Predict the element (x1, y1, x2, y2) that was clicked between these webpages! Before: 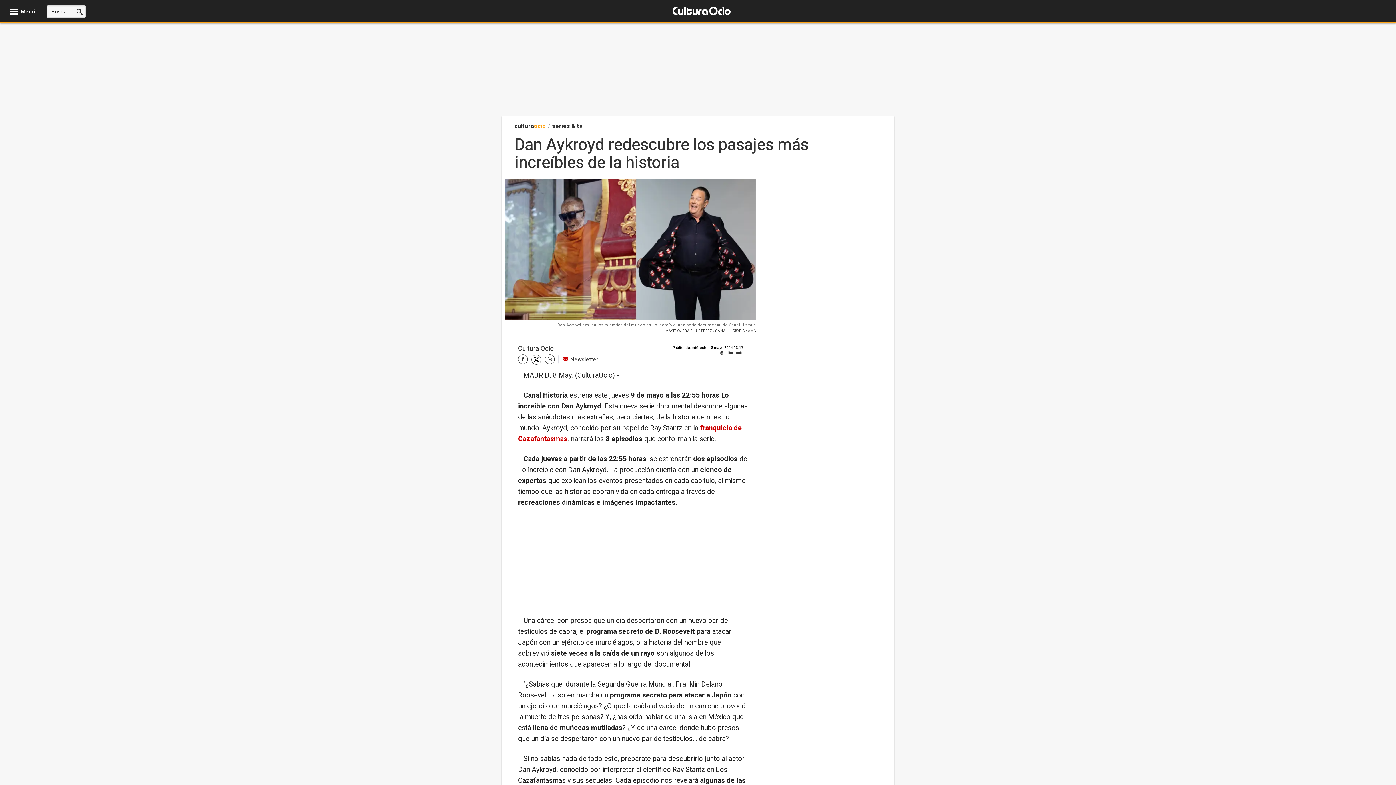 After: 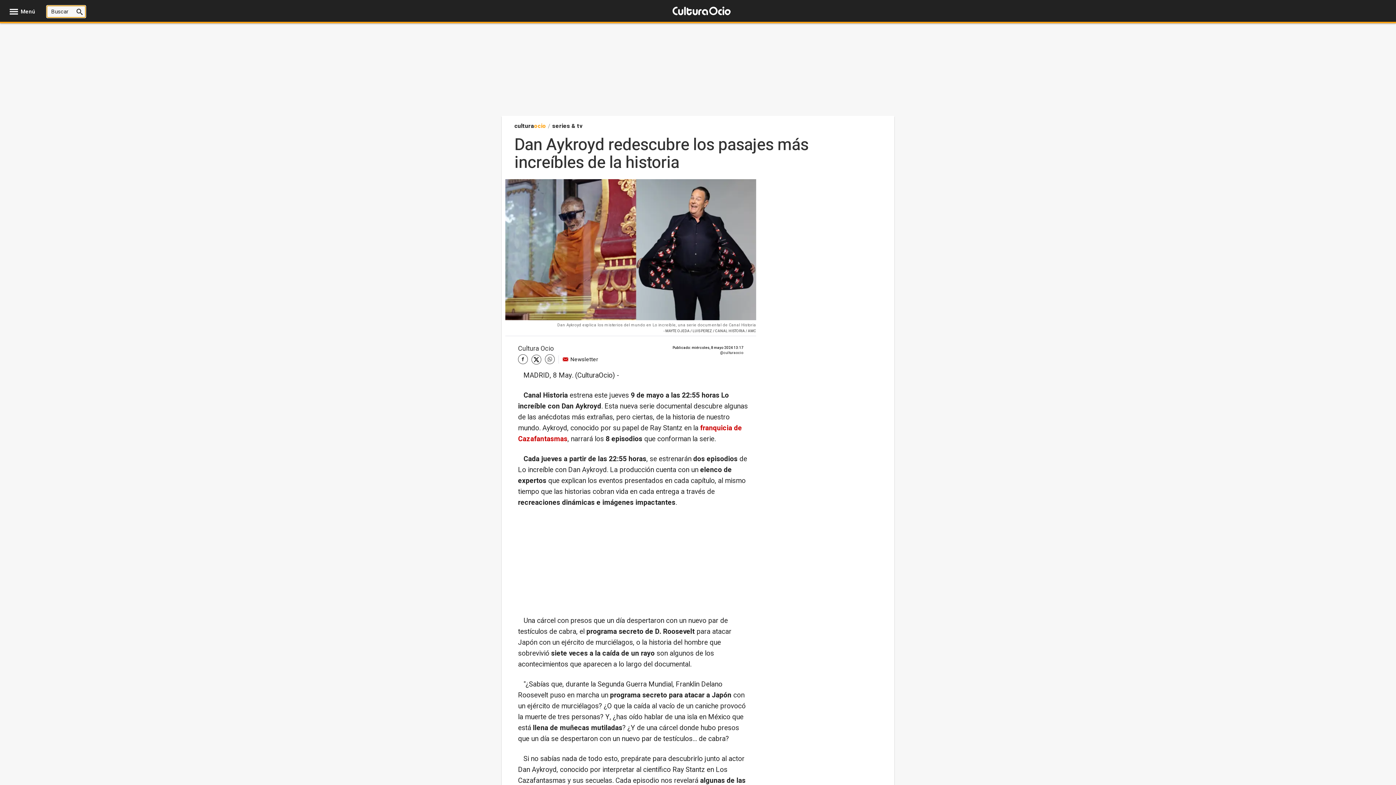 Action: bbox: (73, 5, 85, 17)